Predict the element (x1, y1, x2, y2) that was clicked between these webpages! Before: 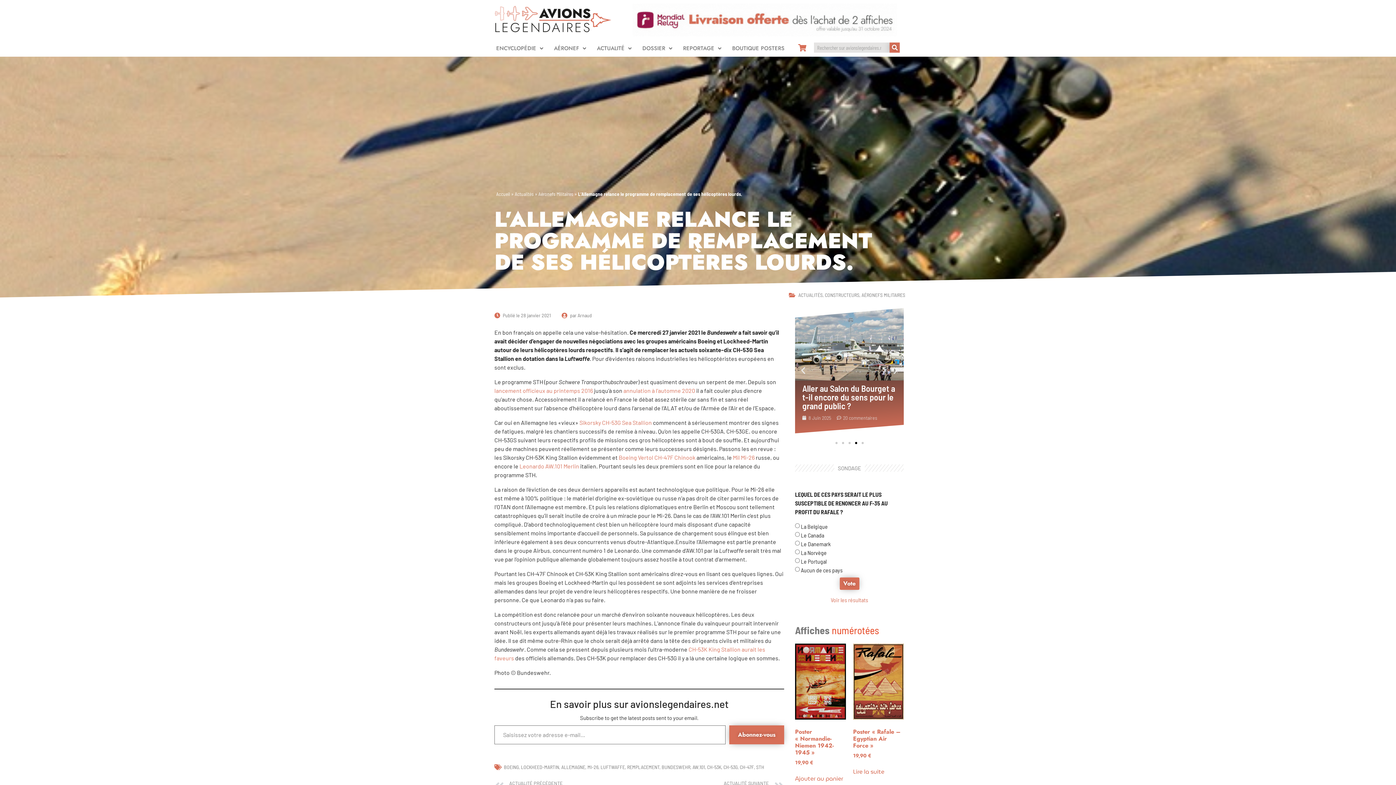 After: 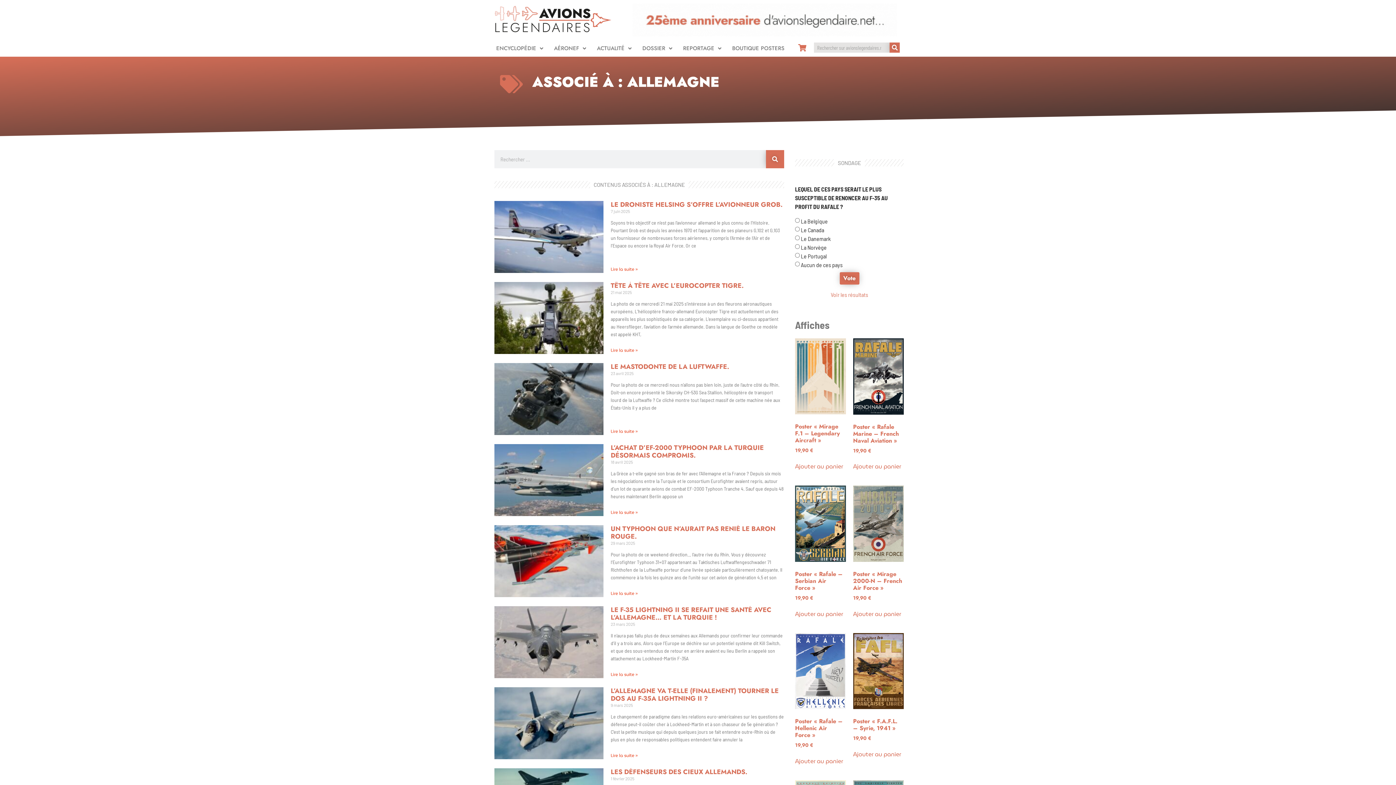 Action: bbox: (561, 764, 585, 770) label: ALLEMAGNE